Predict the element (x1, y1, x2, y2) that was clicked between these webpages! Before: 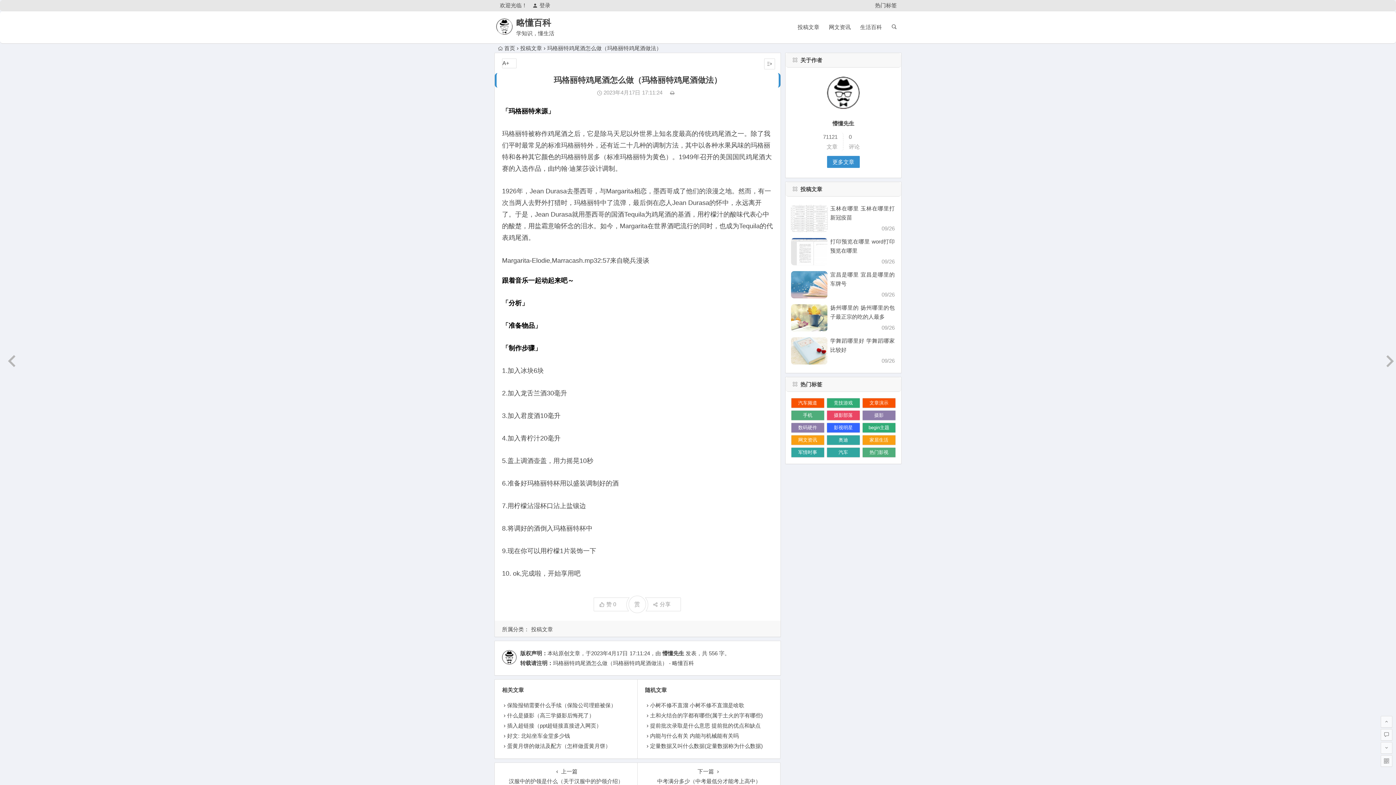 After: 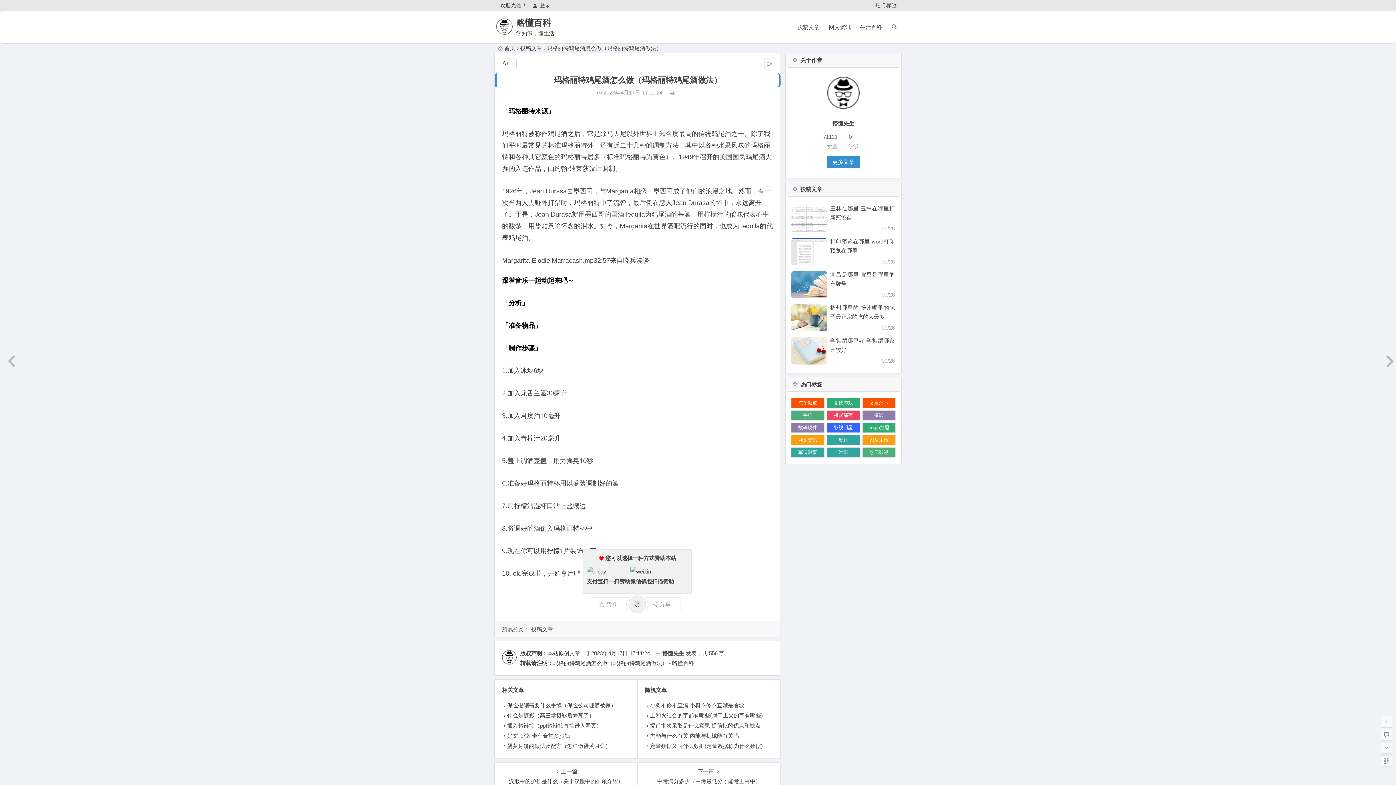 Action: label: 赏 bbox: (628, 596, 646, 613)